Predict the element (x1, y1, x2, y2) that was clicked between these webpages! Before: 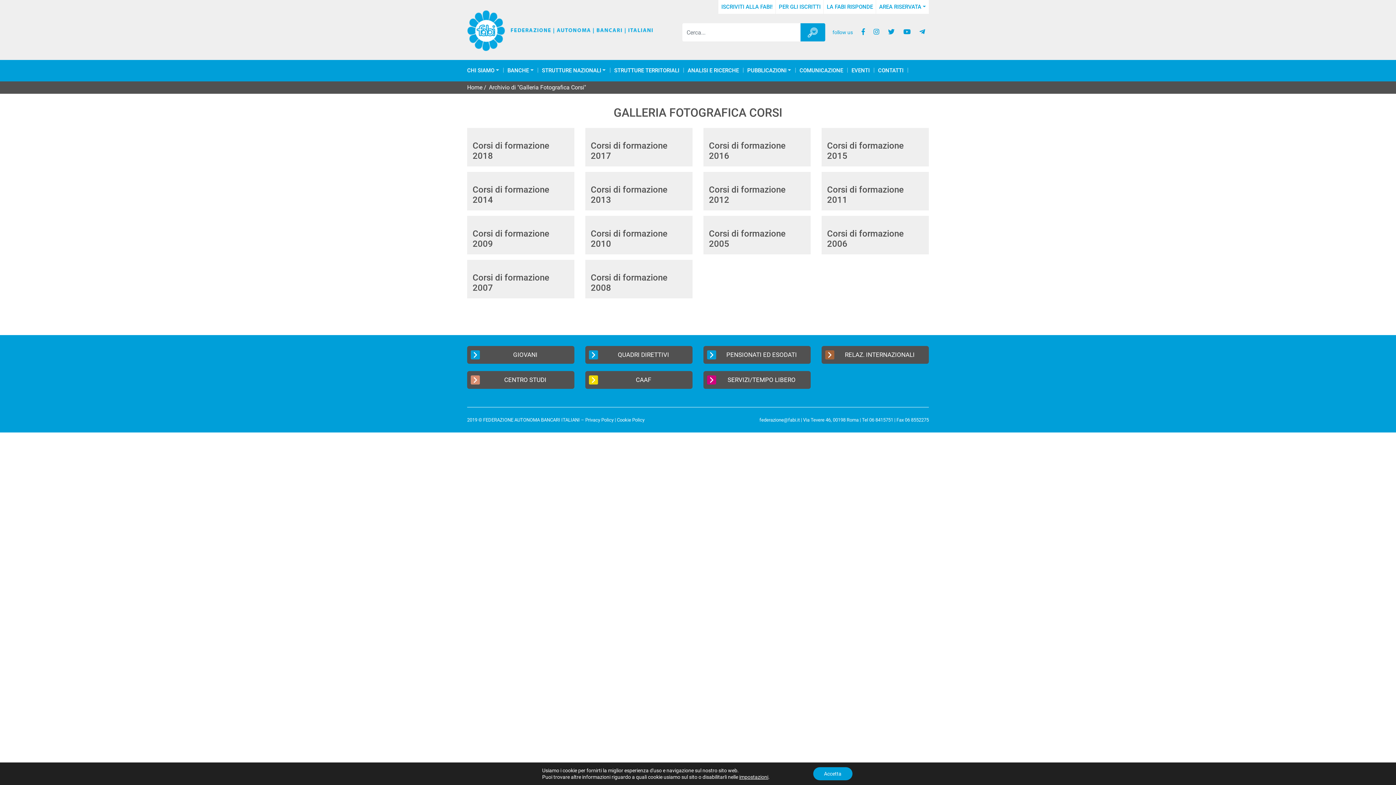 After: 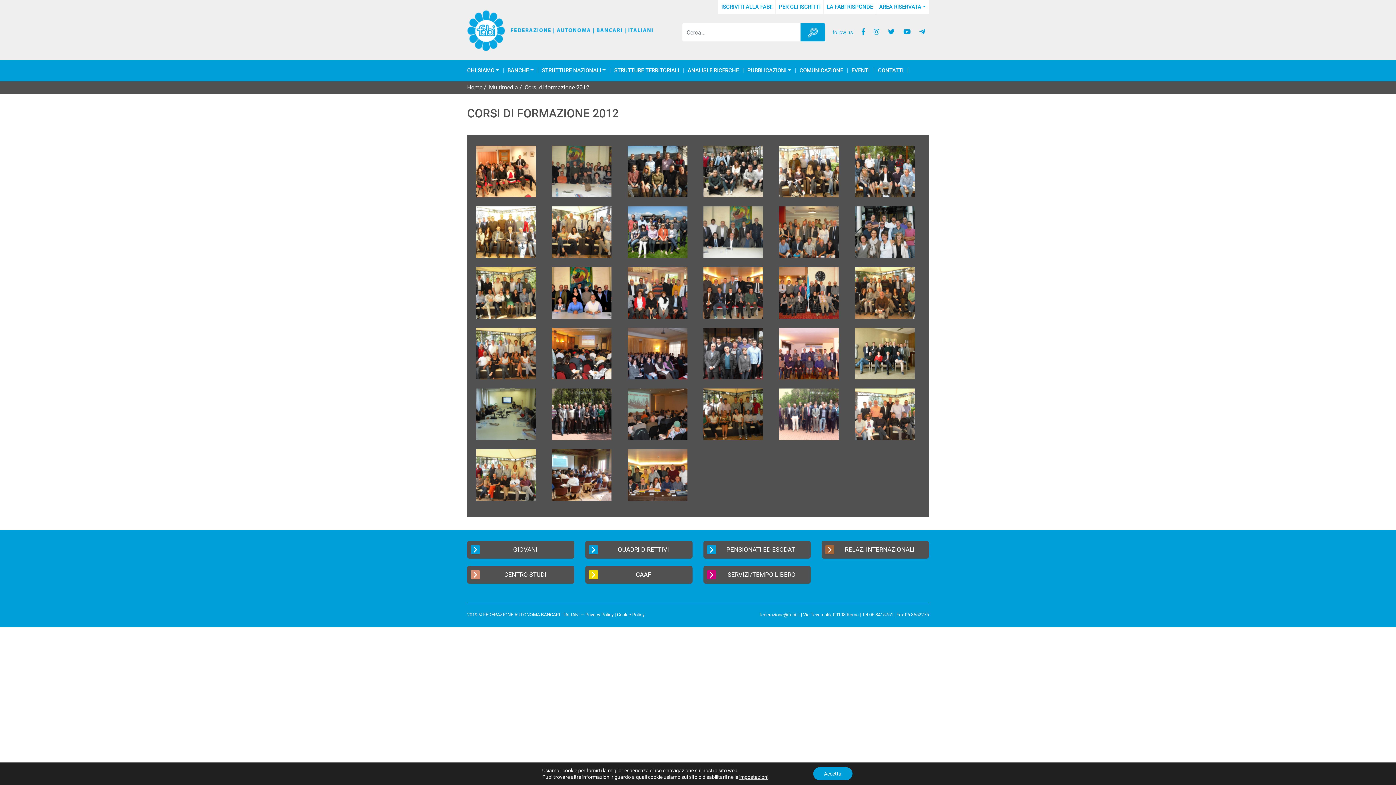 Action: label: Corsi di formazione 2012 bbox: (709, 184, 785, 205)